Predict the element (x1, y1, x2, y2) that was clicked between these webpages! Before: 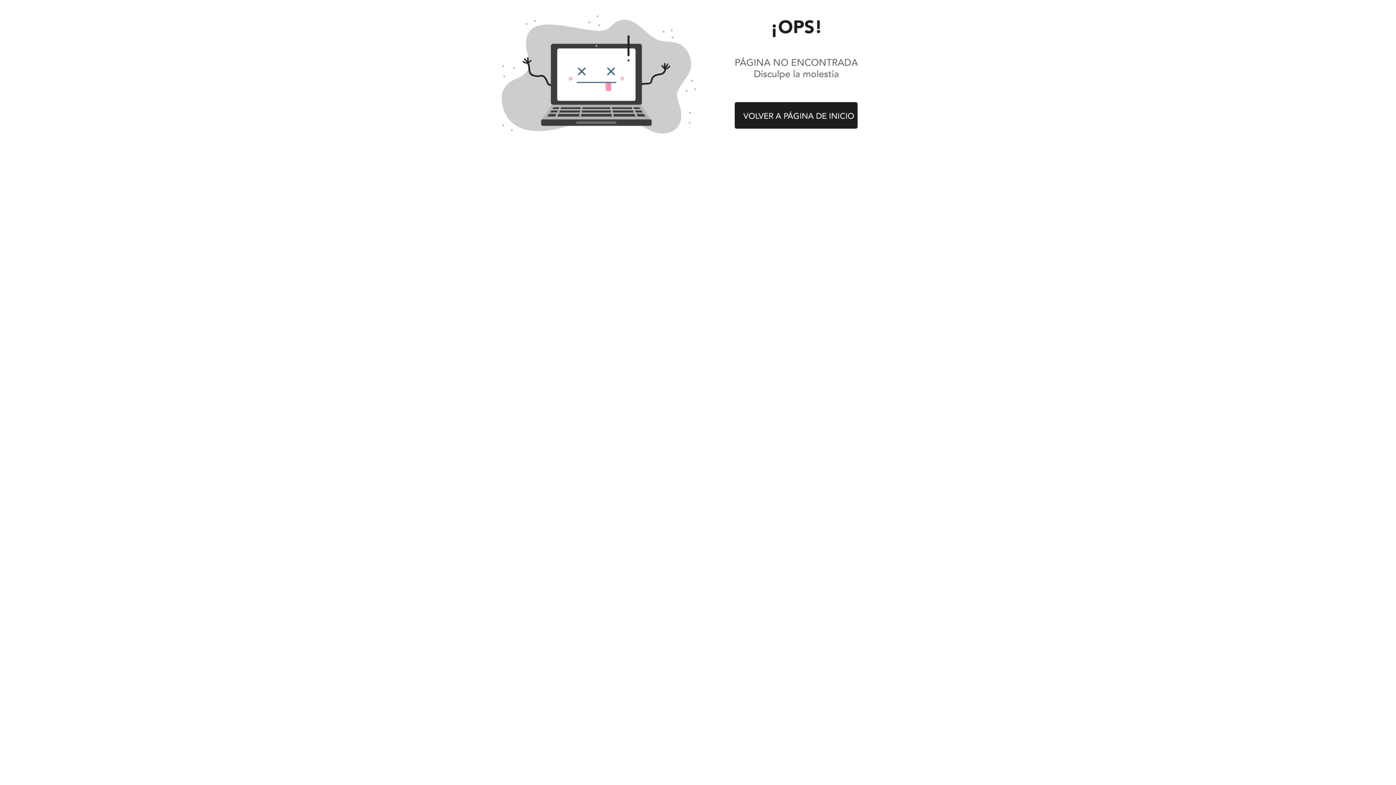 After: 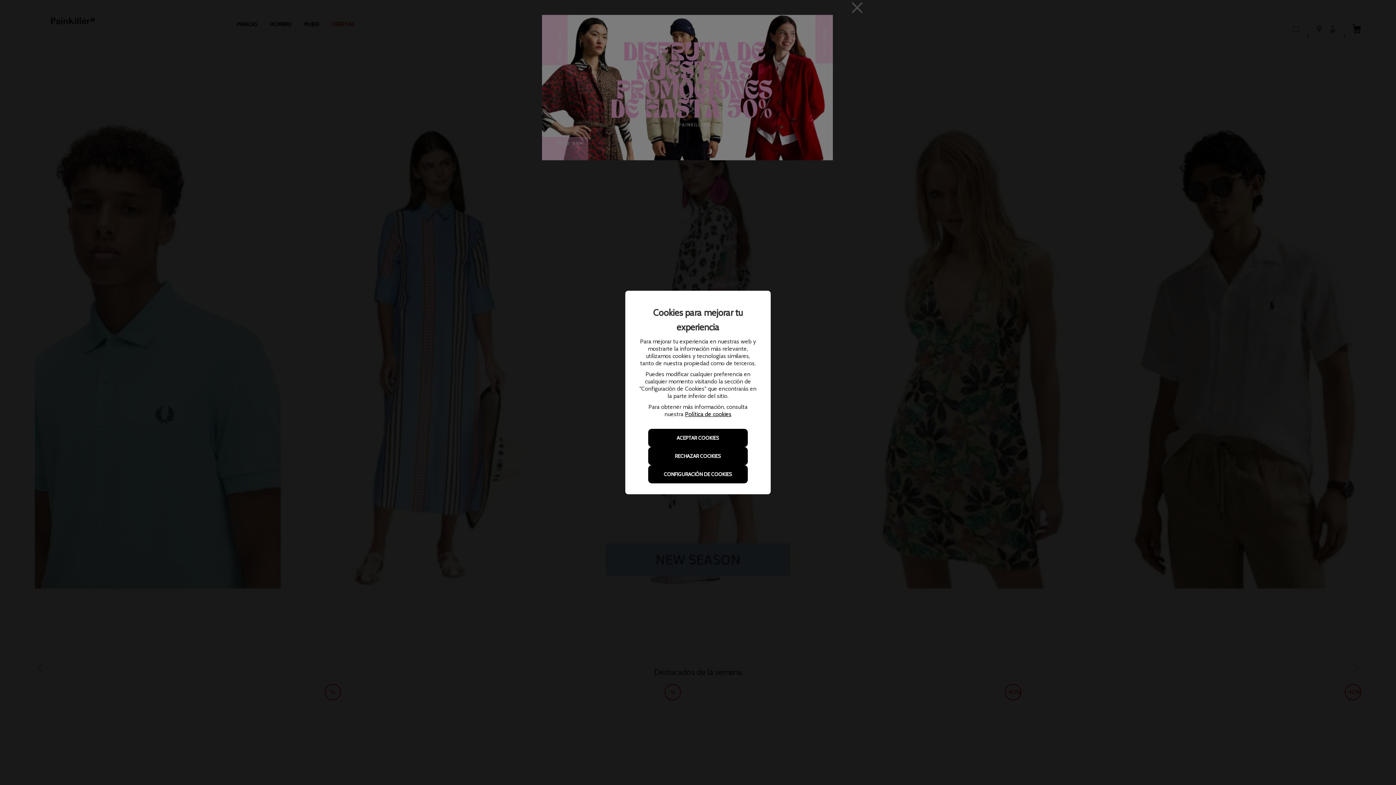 Action: bbox: (485, 143, 910, 149)